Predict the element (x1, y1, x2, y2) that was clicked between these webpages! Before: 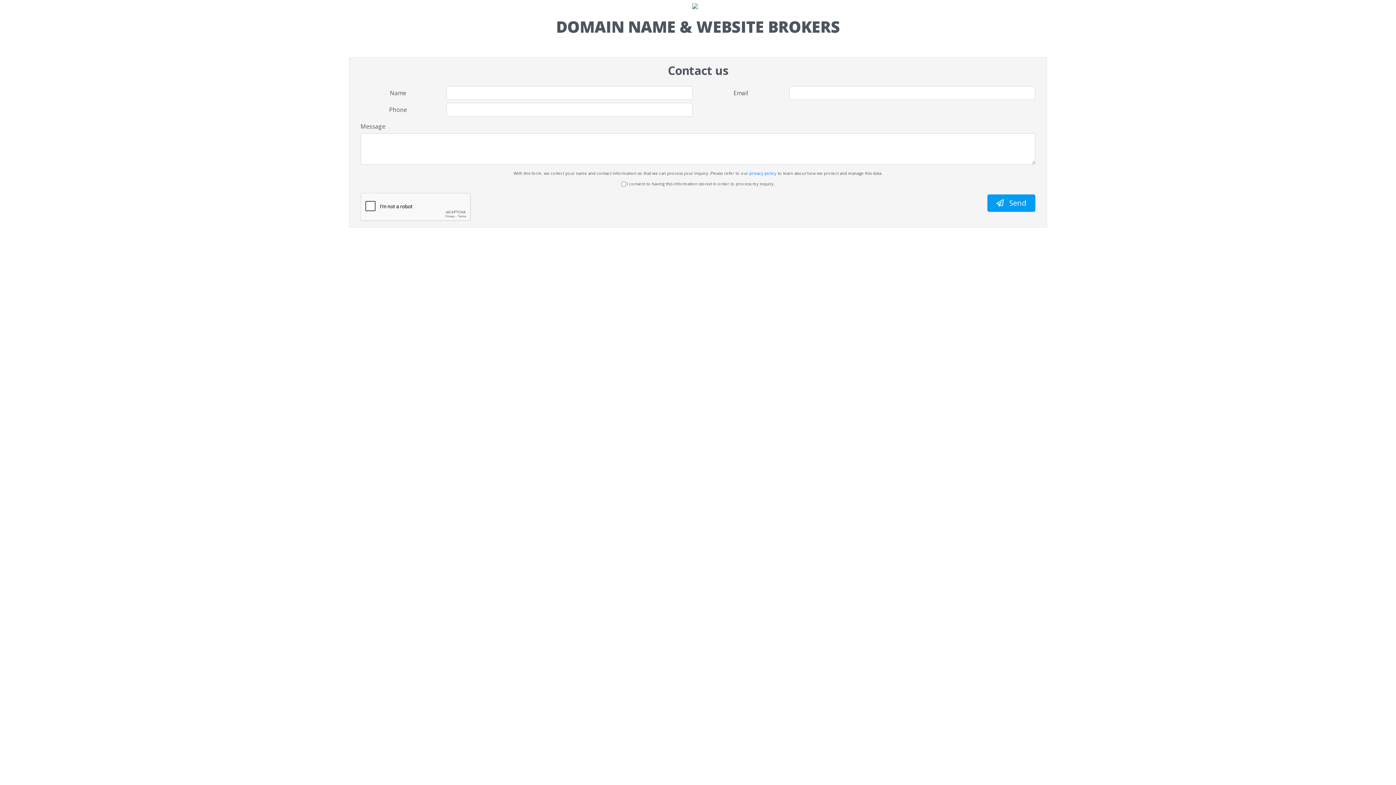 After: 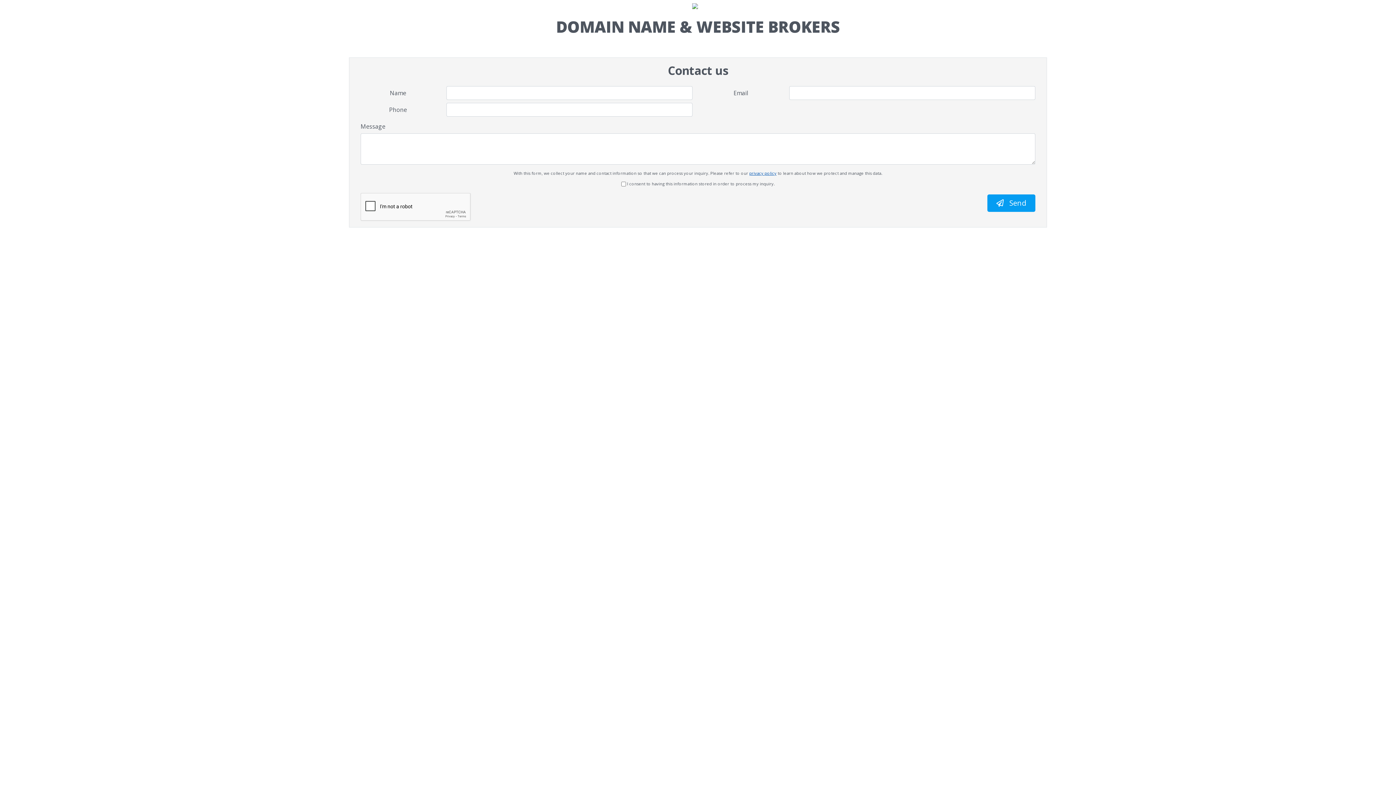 Action: label: privacy policy bbox: (749, 170, 776, 176)